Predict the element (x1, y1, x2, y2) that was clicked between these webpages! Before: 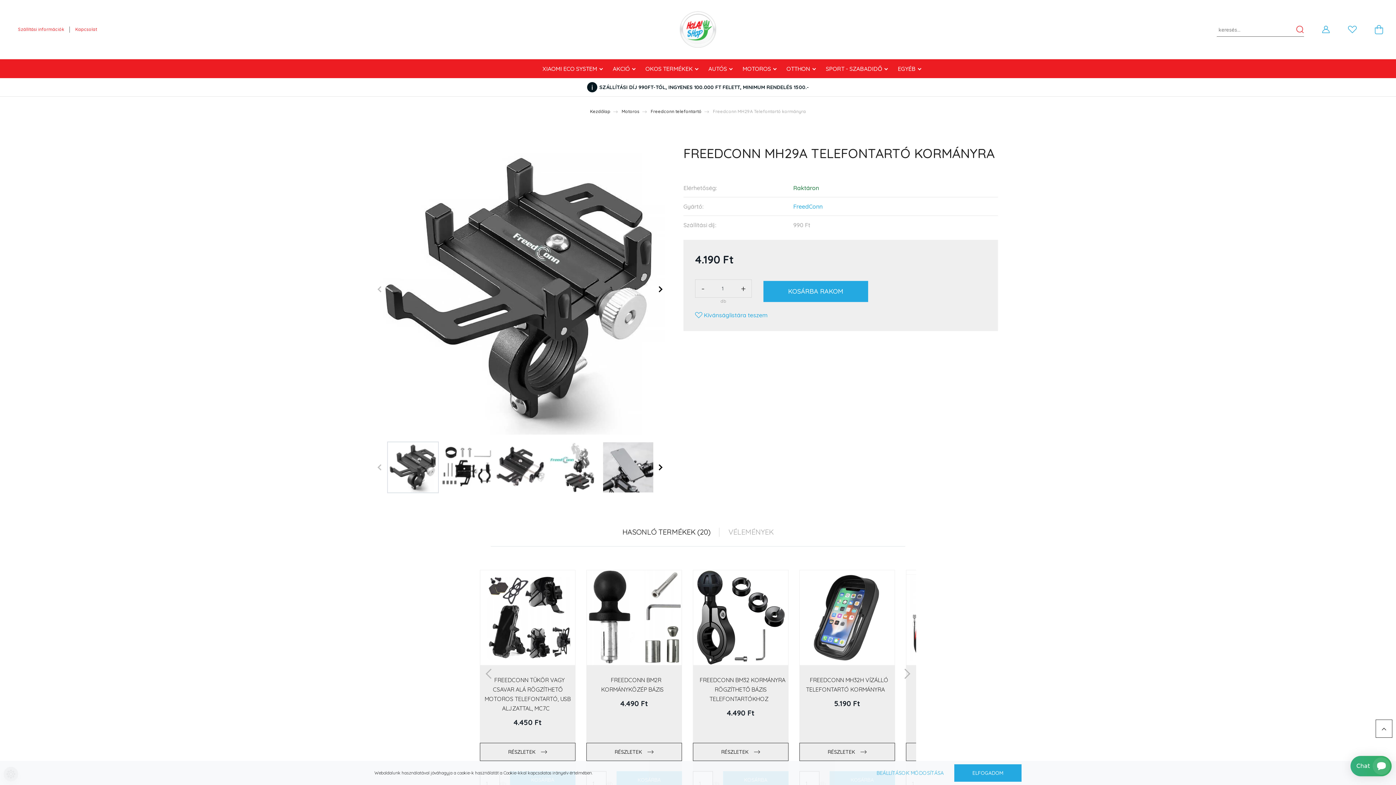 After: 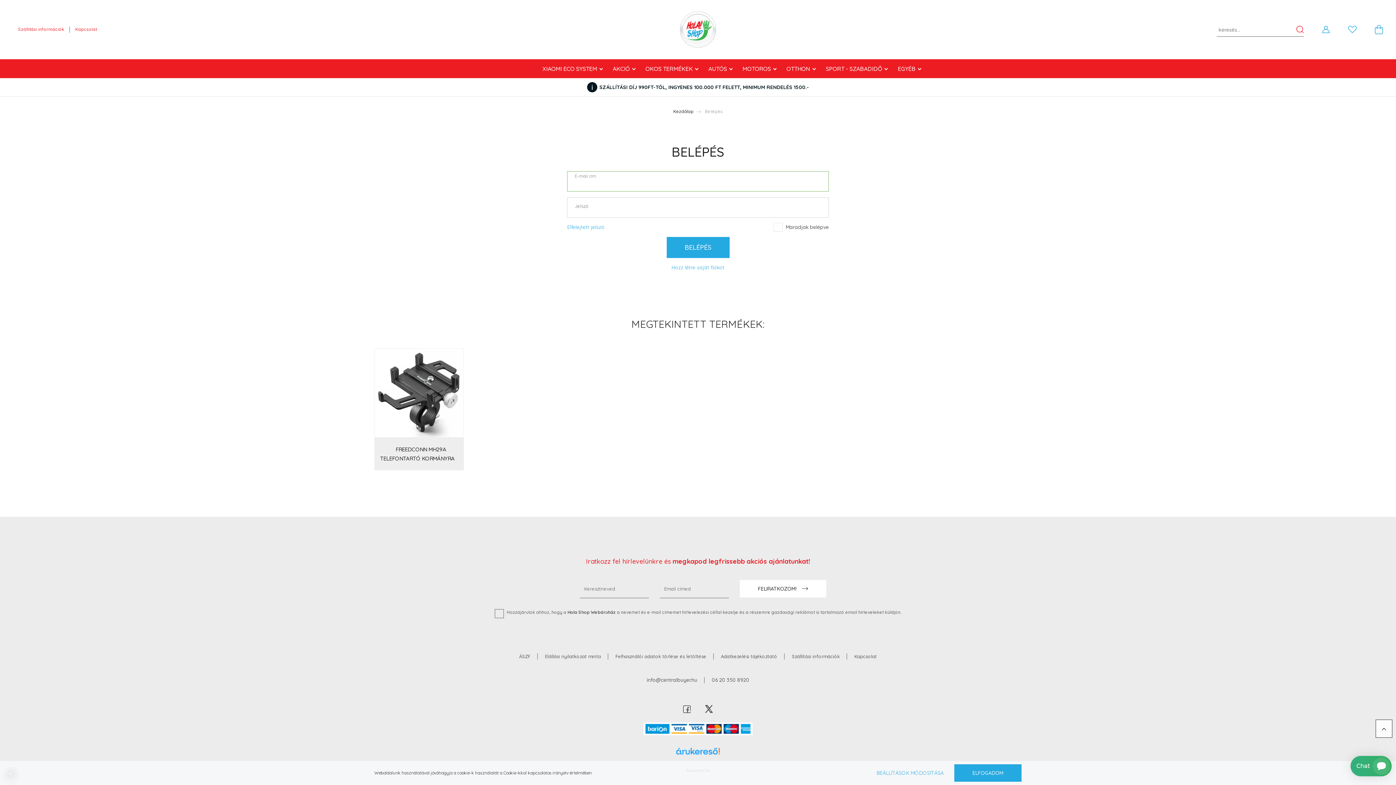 Action: bbox: (1322, 22, 1330, 36)